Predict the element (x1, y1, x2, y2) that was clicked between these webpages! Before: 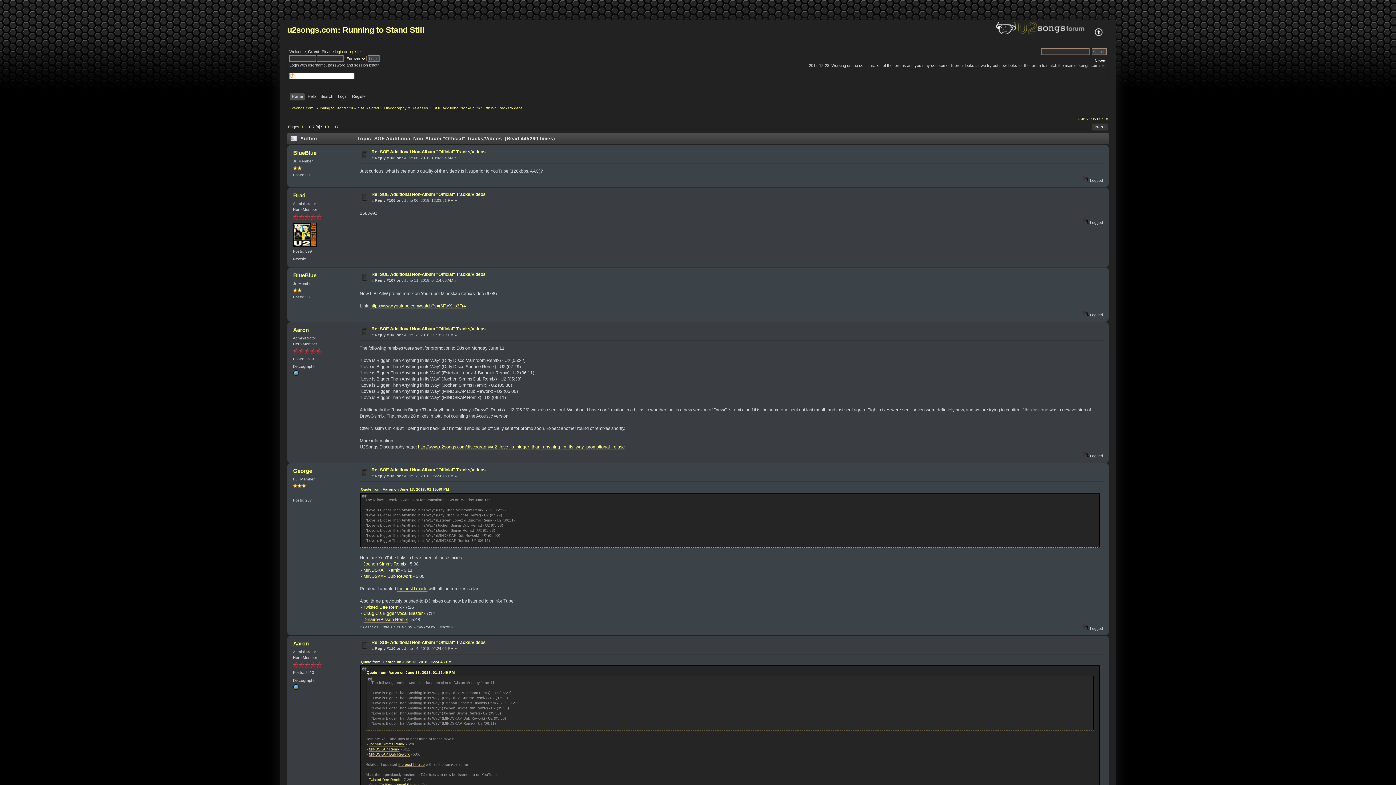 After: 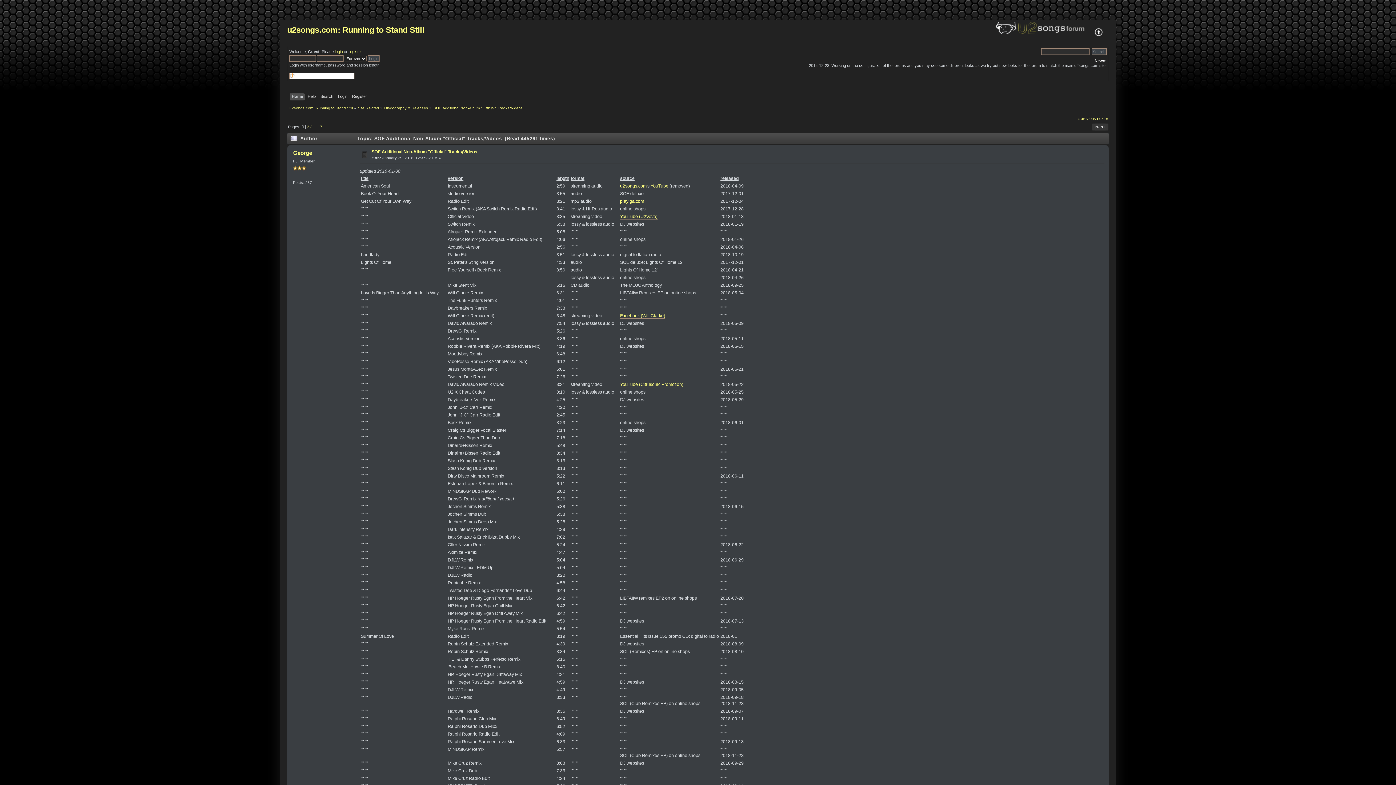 Action: label: SOE Additional Non-Album "Official" Tracks/Videos bbox: (433, 105, 522, 110)